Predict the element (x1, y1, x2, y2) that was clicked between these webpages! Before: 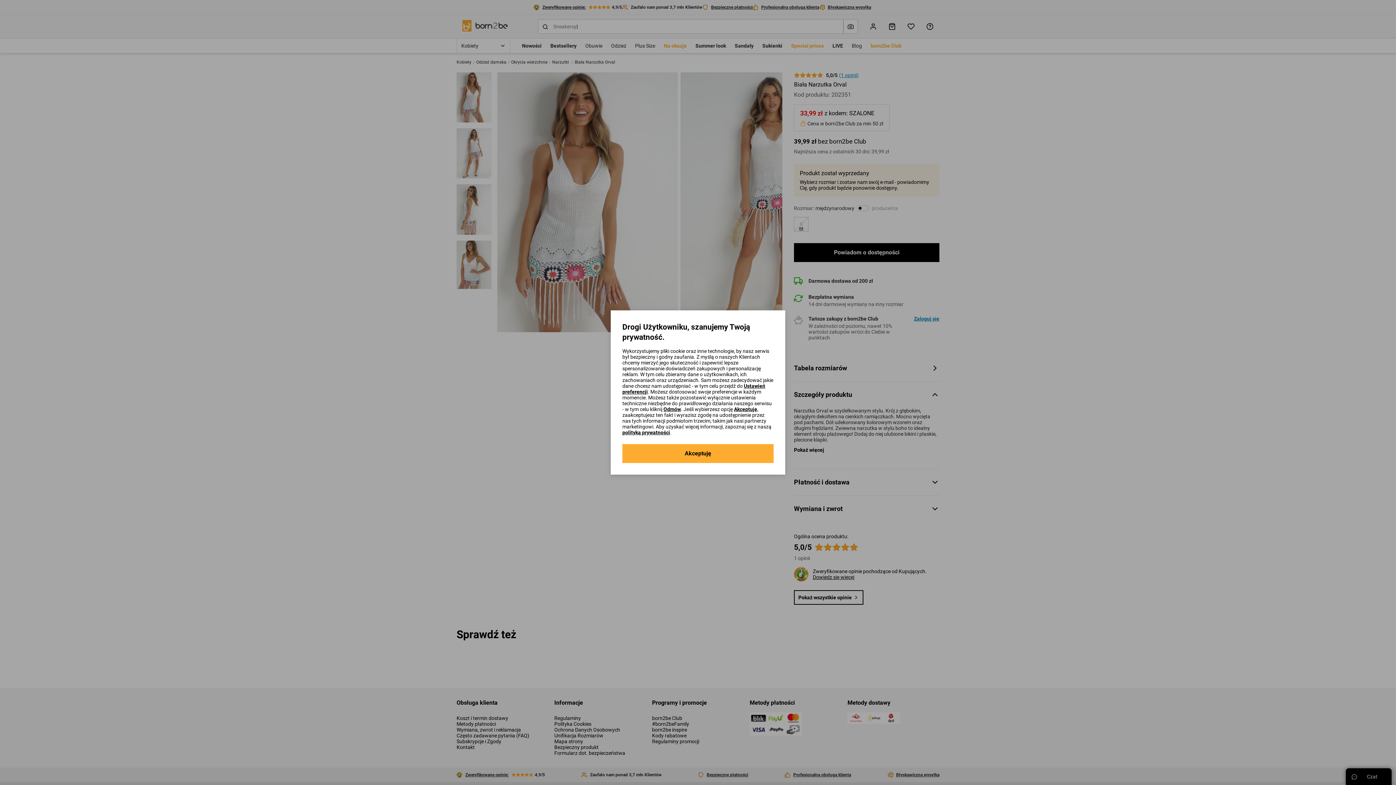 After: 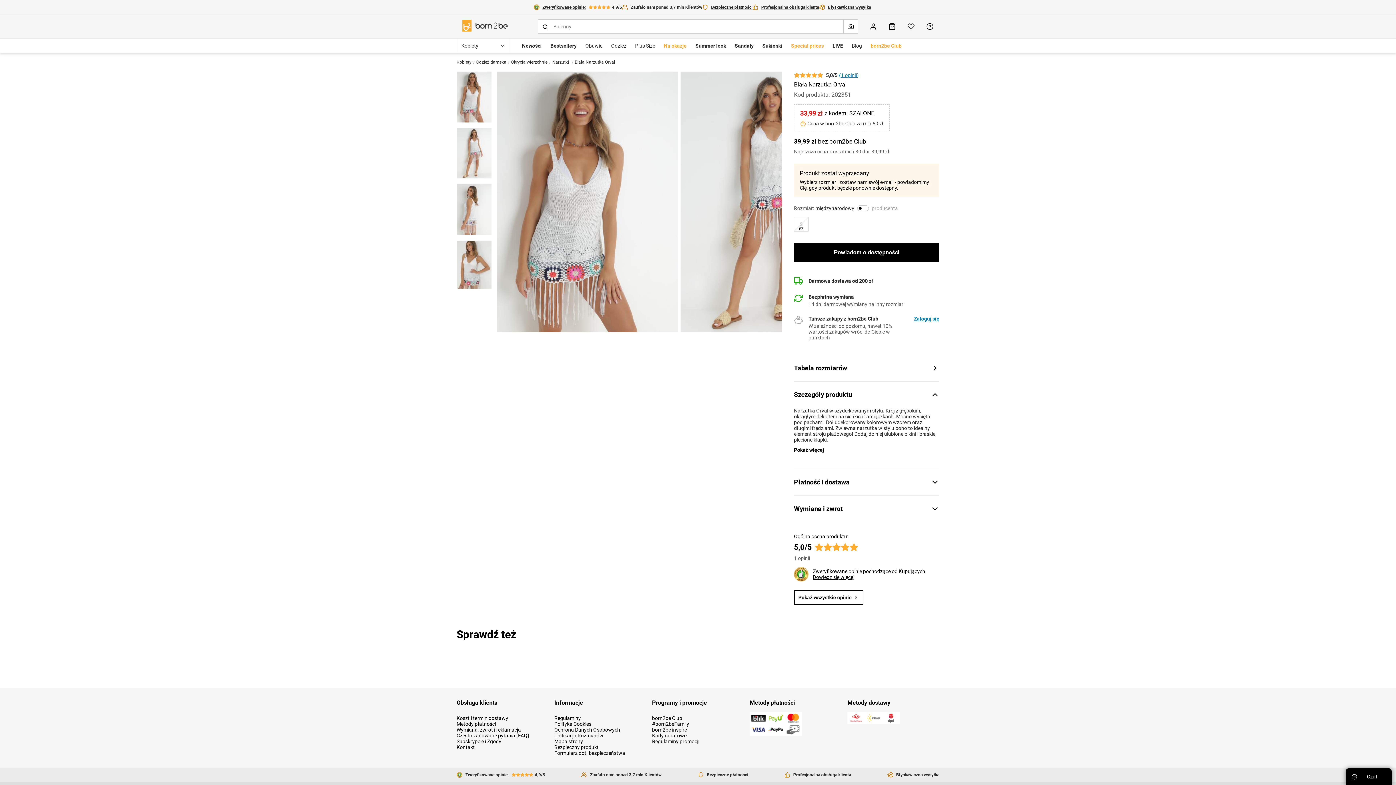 Action: label: Akceptuję bbox: (622, 444, 773, 463)